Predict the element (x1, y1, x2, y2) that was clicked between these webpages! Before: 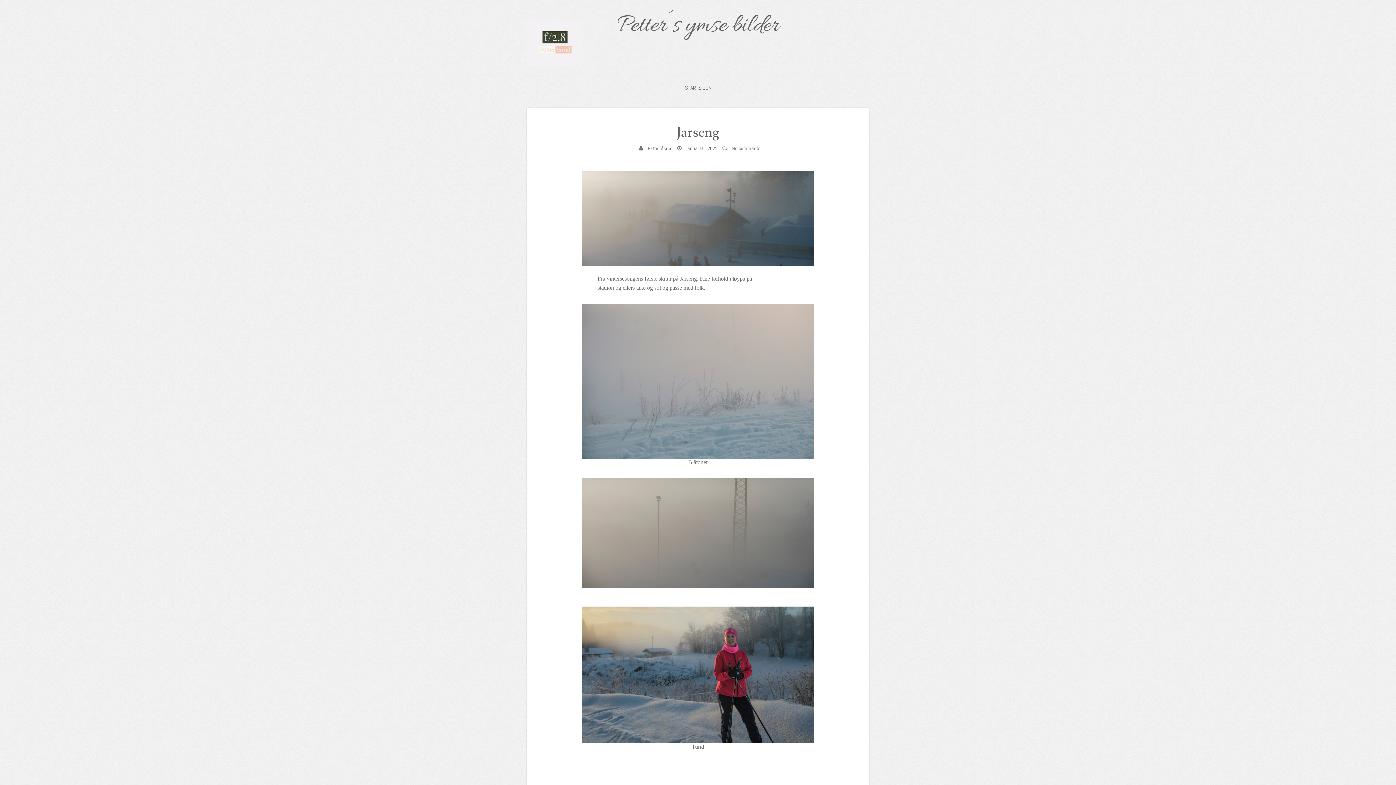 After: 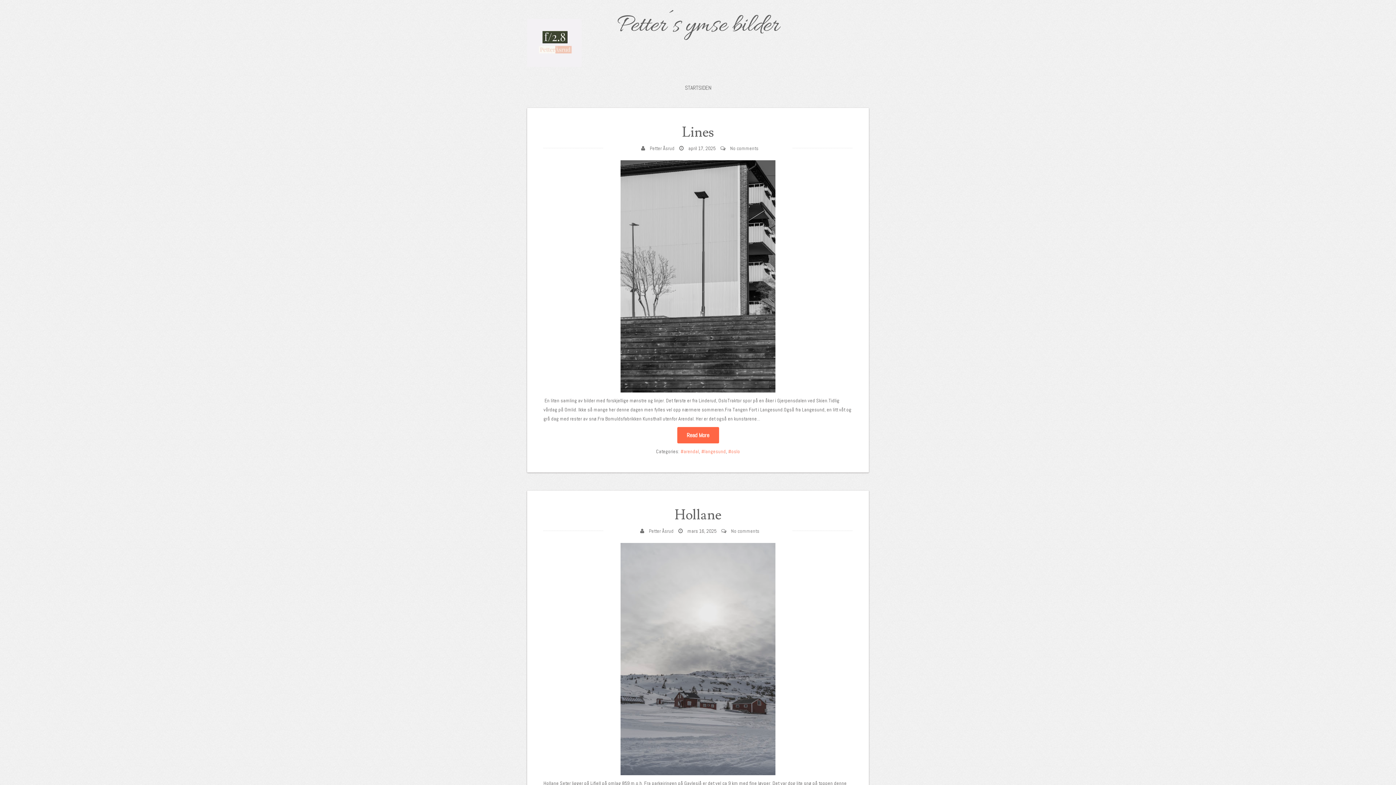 Action: label: STARTSIDEN bbox: (685, 83, 711, 92)